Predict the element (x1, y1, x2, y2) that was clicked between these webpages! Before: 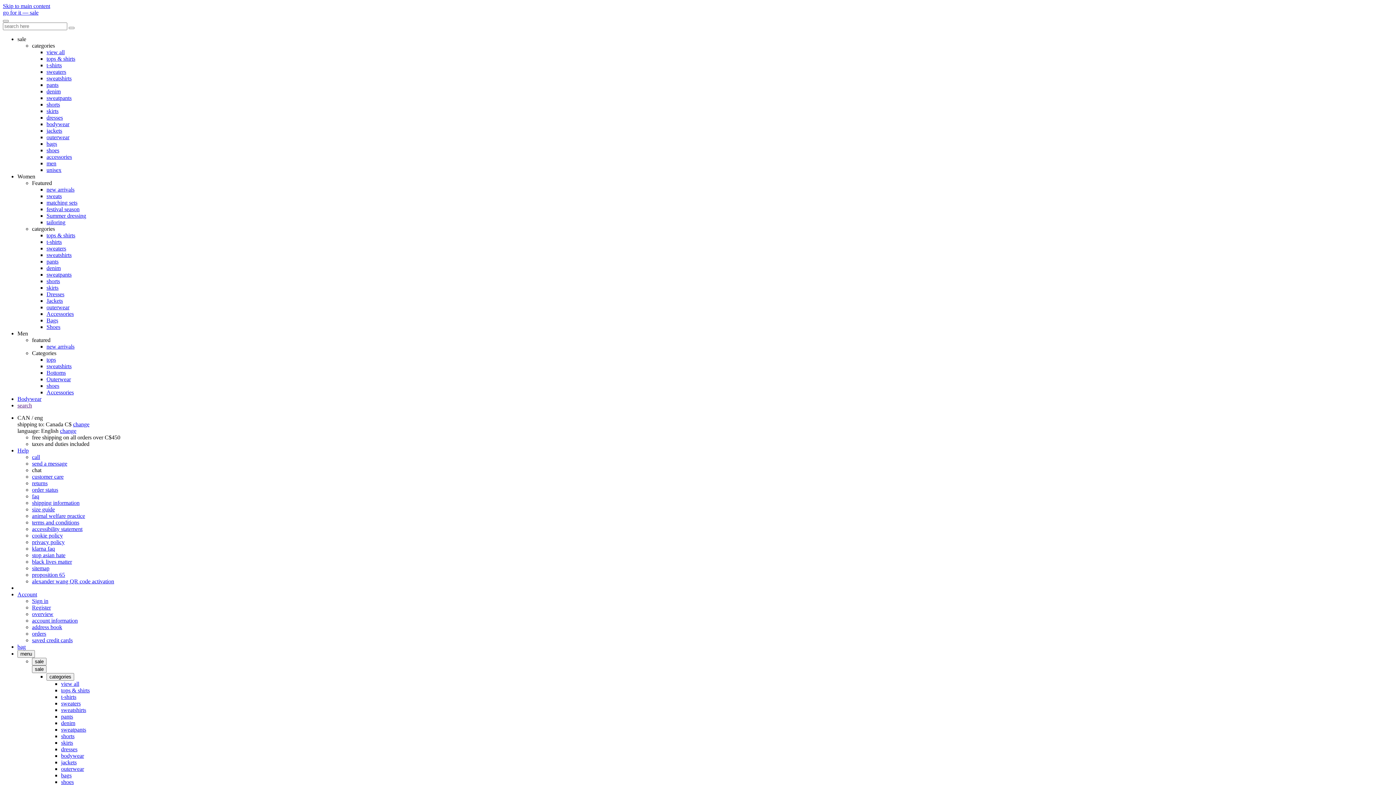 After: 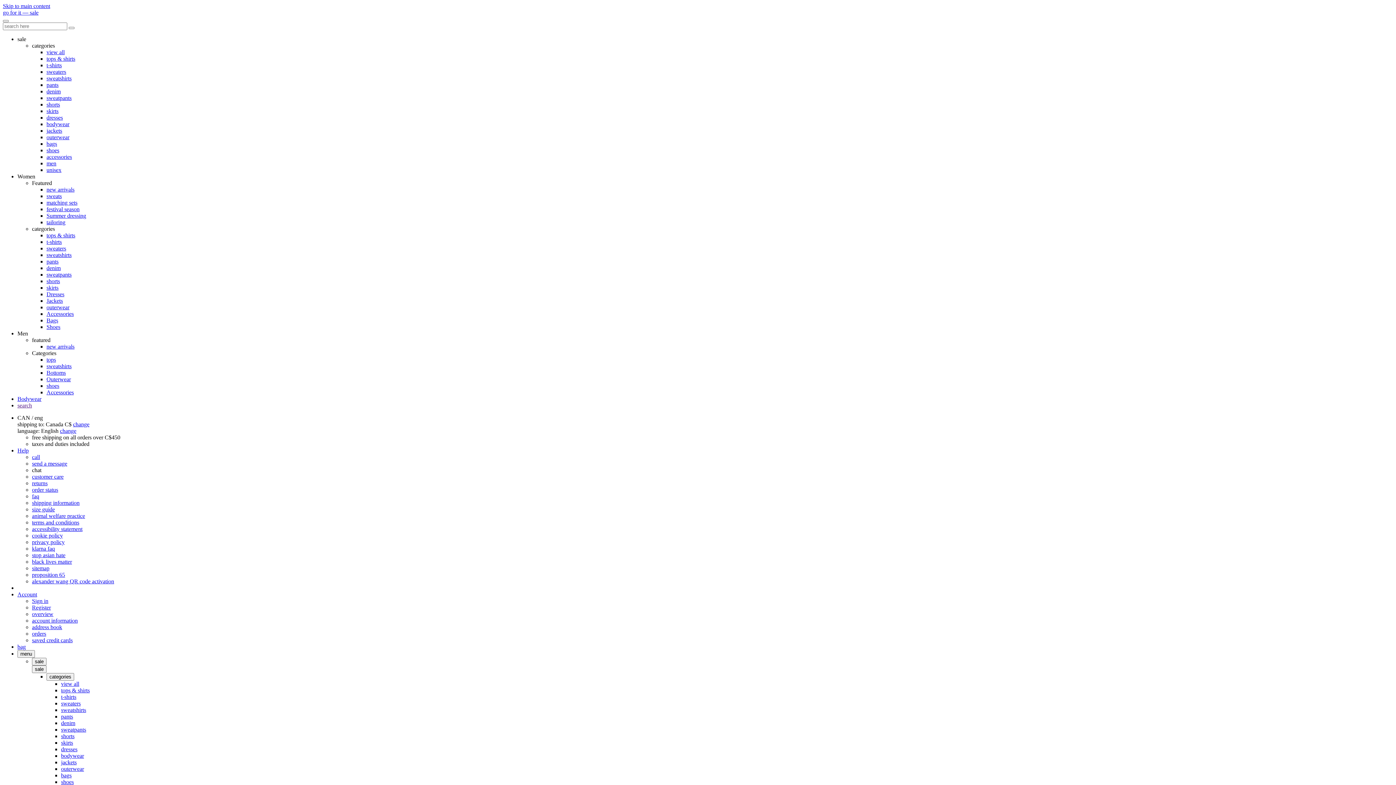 Action: bbox: (61, 713, 73, 720) label: pants